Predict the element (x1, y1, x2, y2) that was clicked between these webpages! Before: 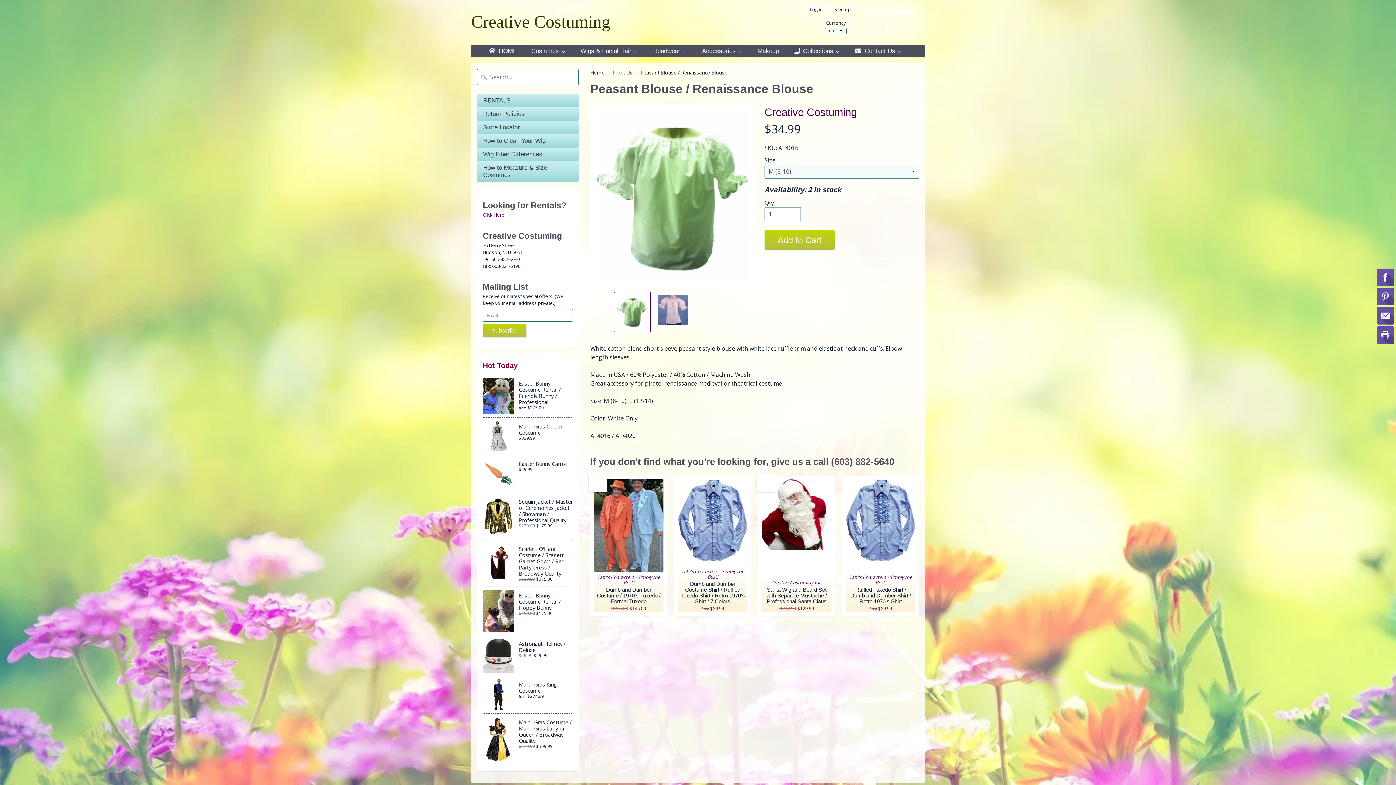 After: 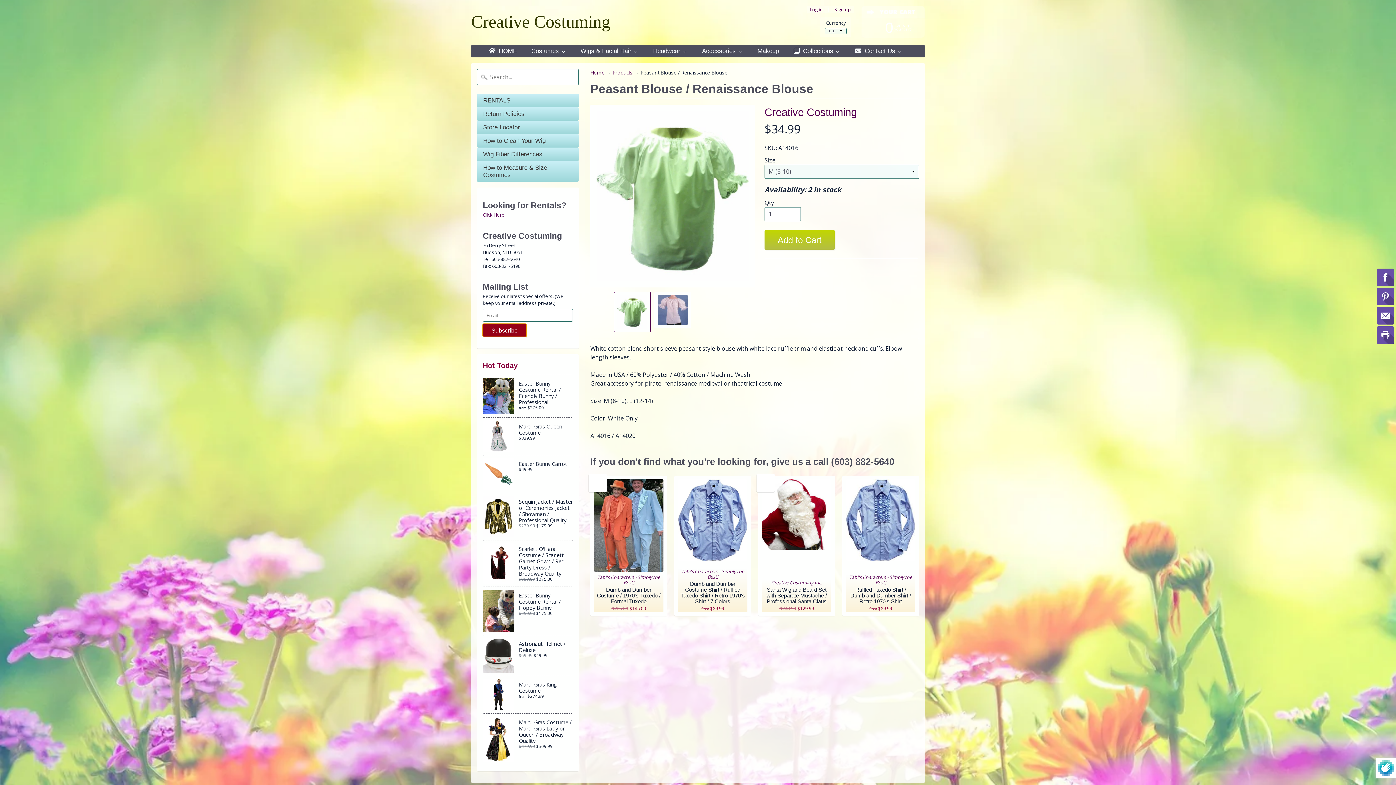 Action: bbox: (482, 324, 526, 337) label: Subscribe